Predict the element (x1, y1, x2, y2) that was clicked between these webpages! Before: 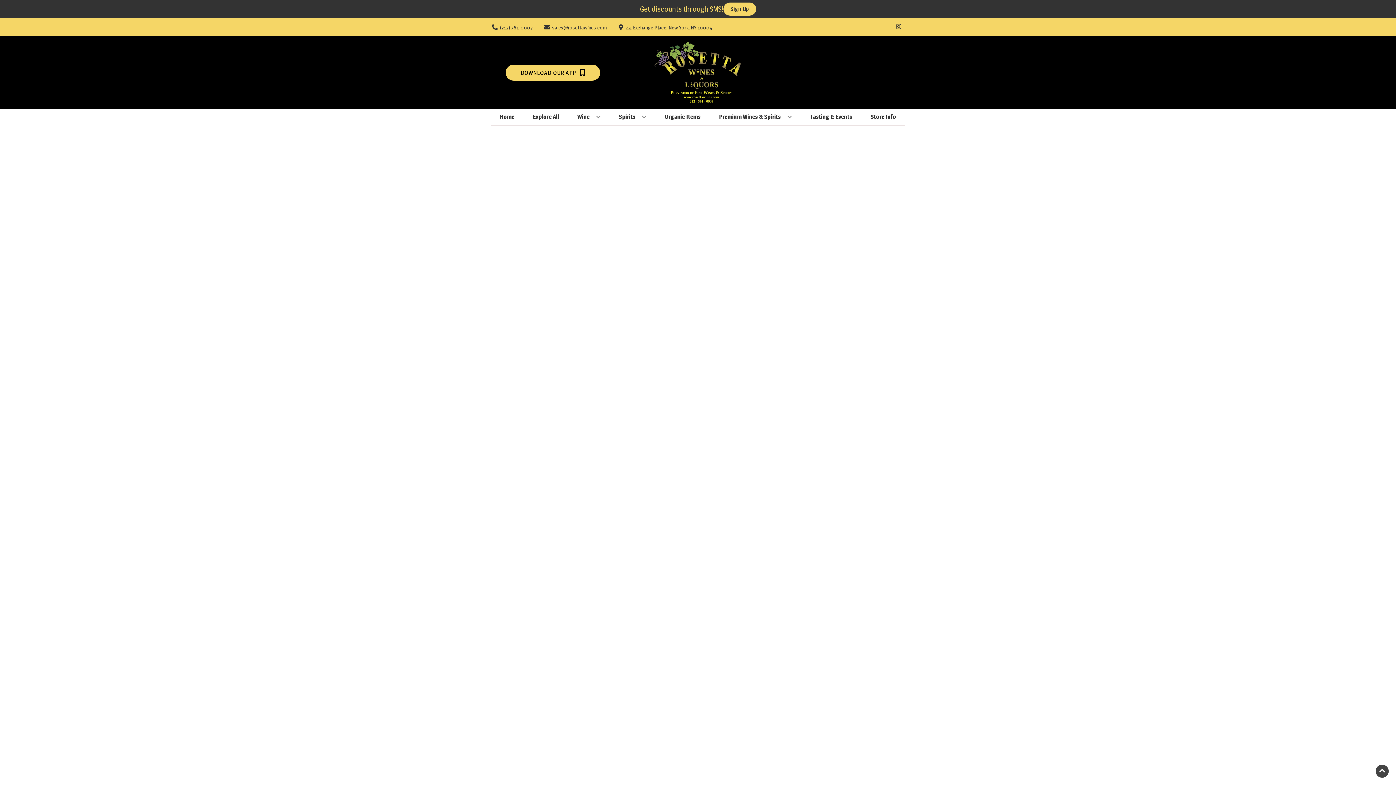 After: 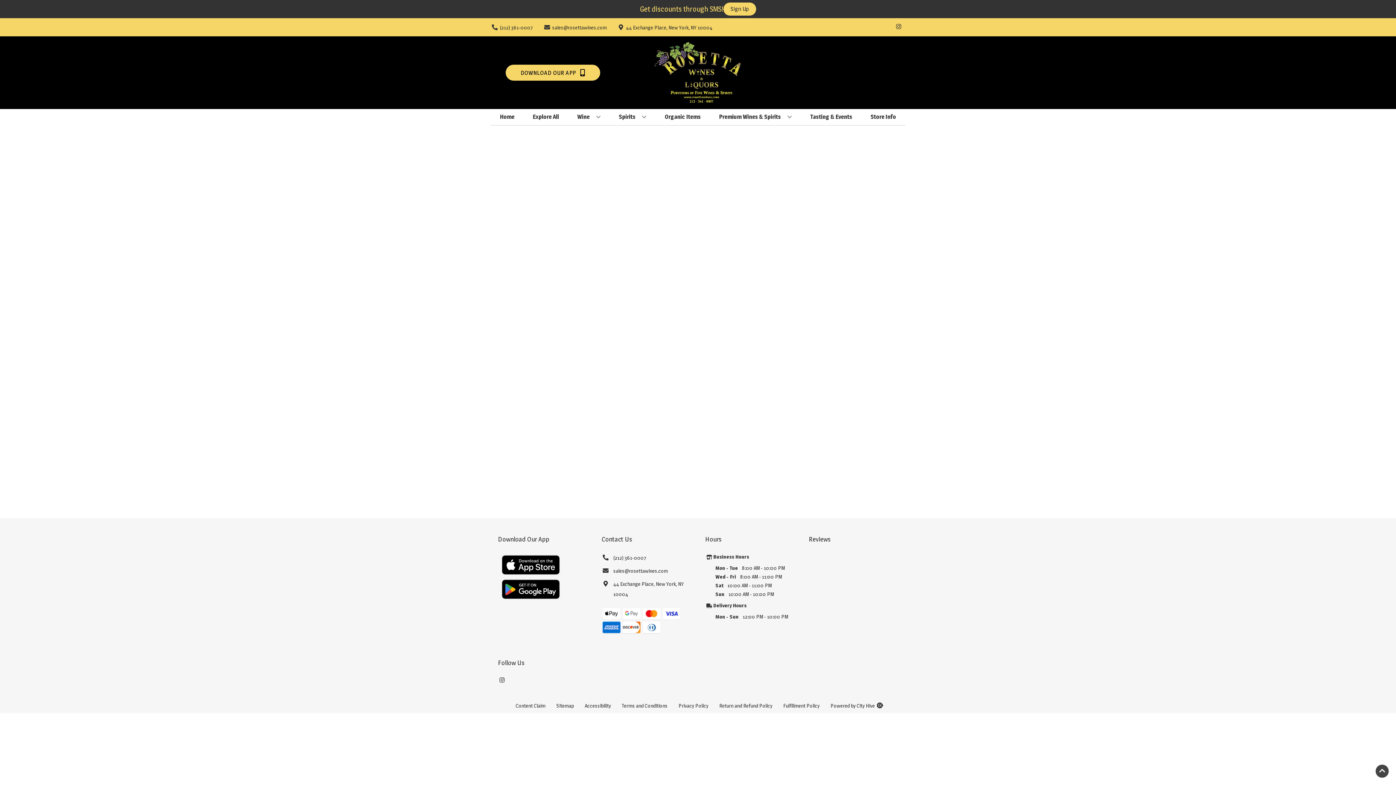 Action: bbox: (716, 109, 794, 125) label: Premium Wines & Spirits